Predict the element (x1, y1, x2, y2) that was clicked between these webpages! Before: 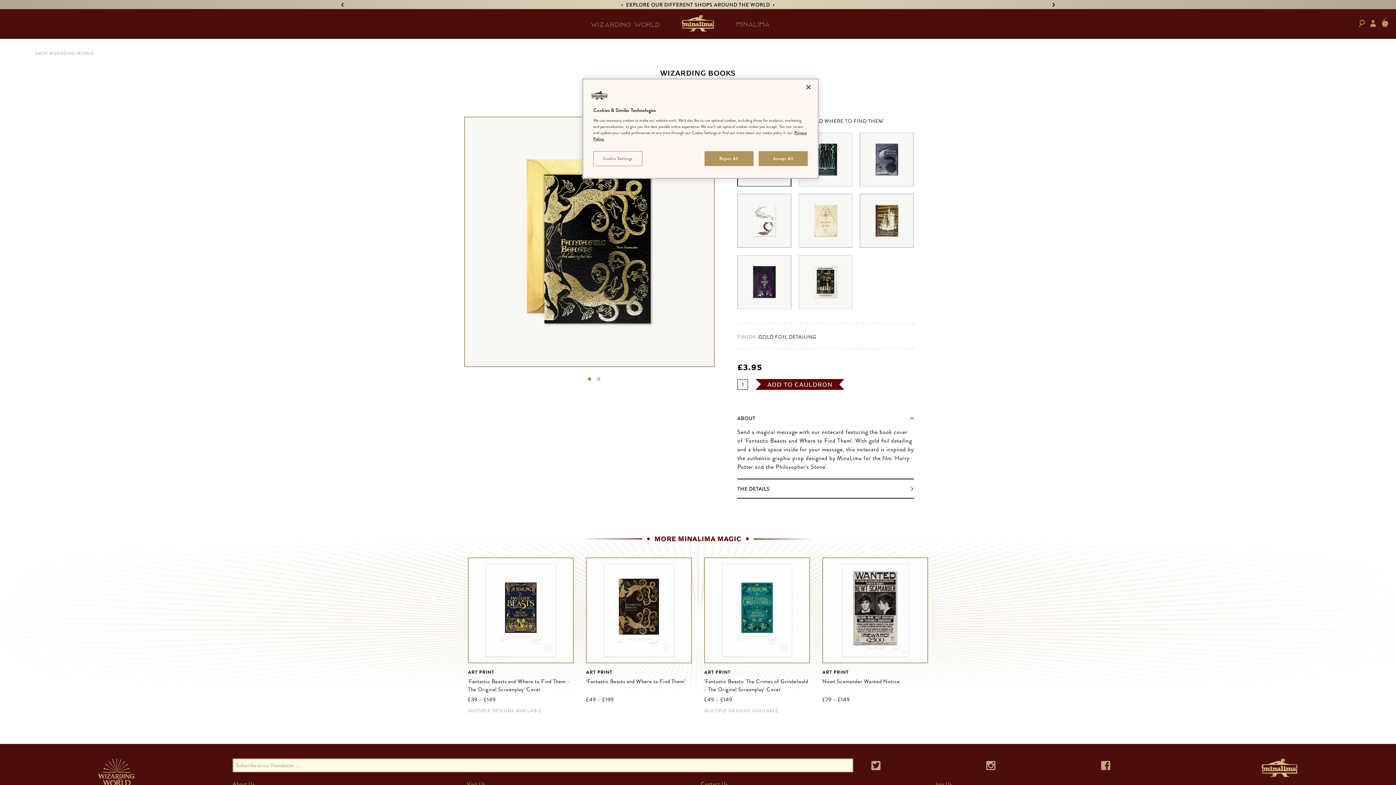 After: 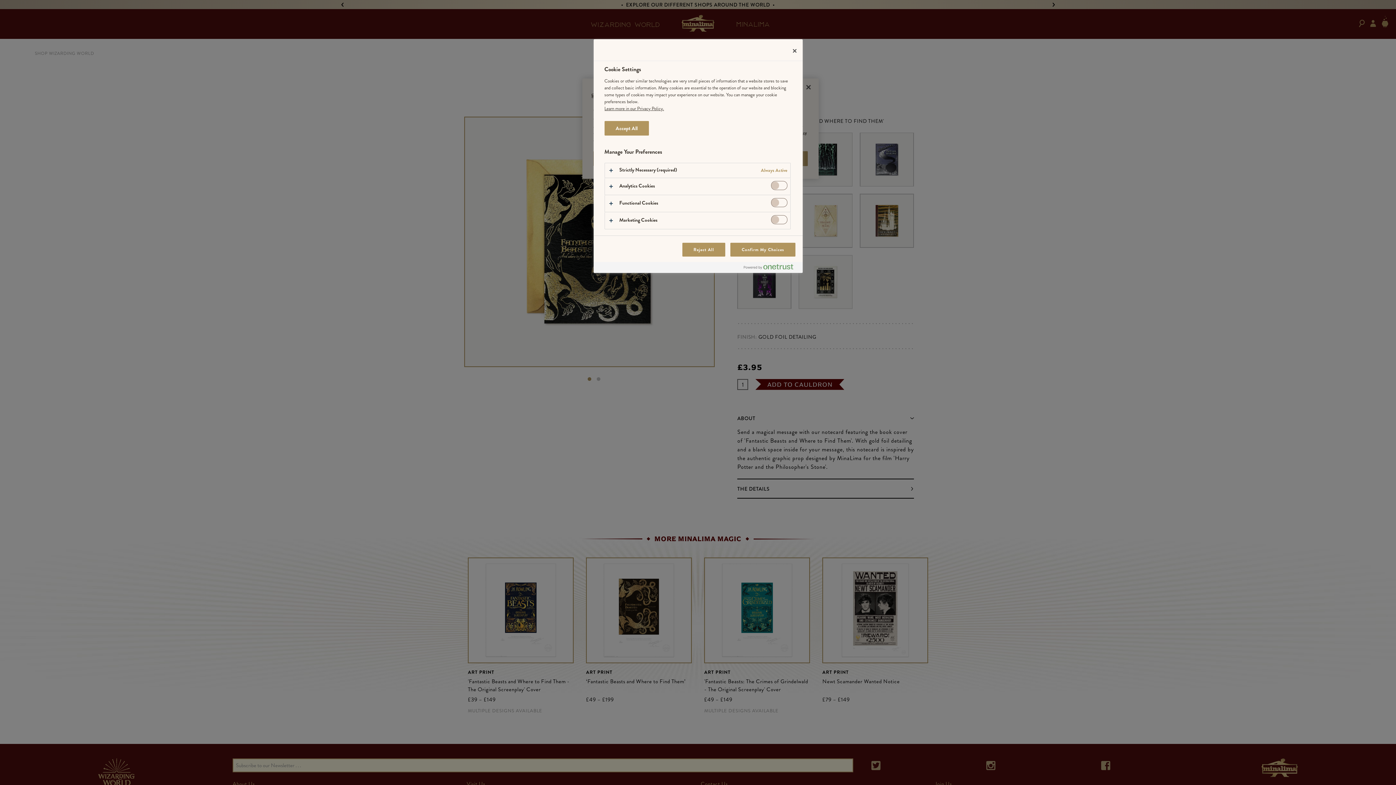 Action: label: Cookie Settings bbox: (593, 151, 642, 166)